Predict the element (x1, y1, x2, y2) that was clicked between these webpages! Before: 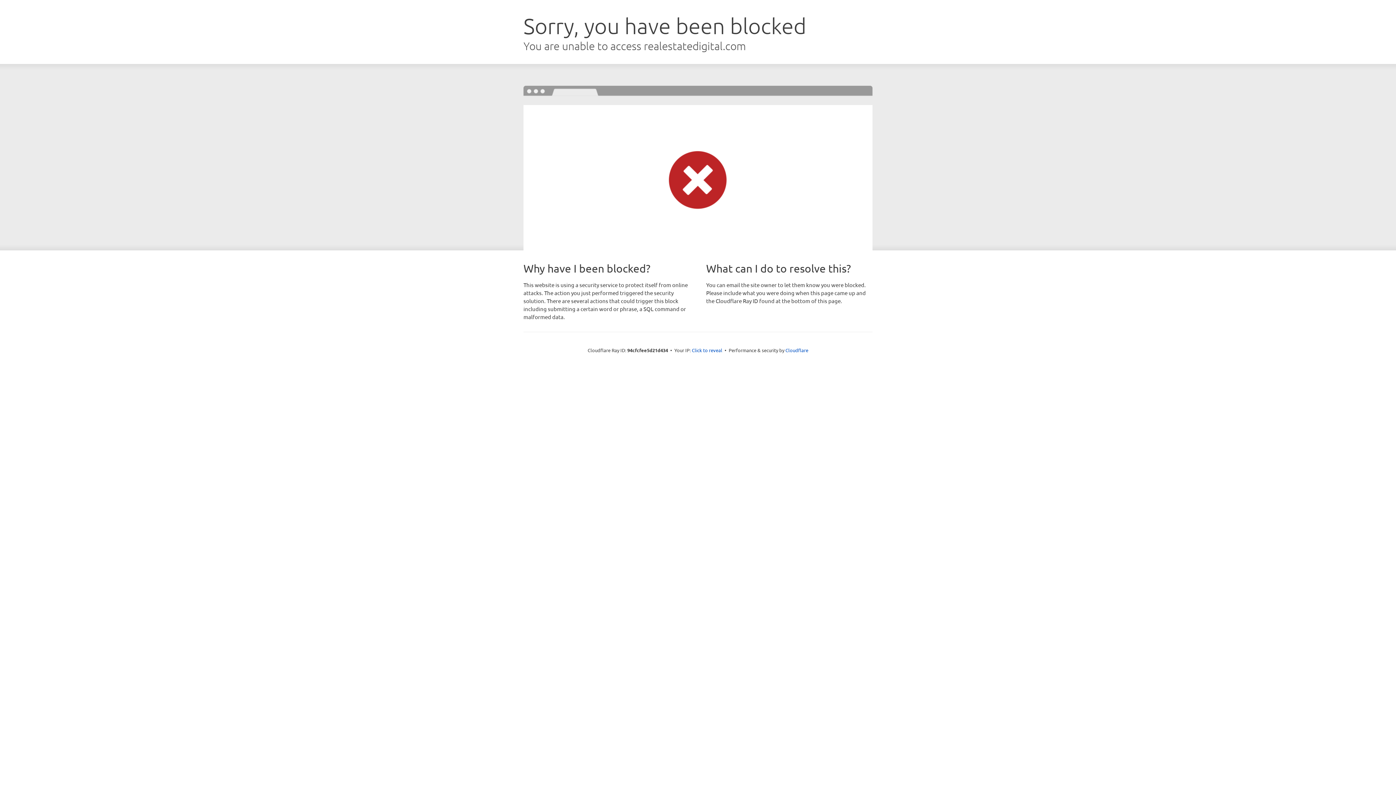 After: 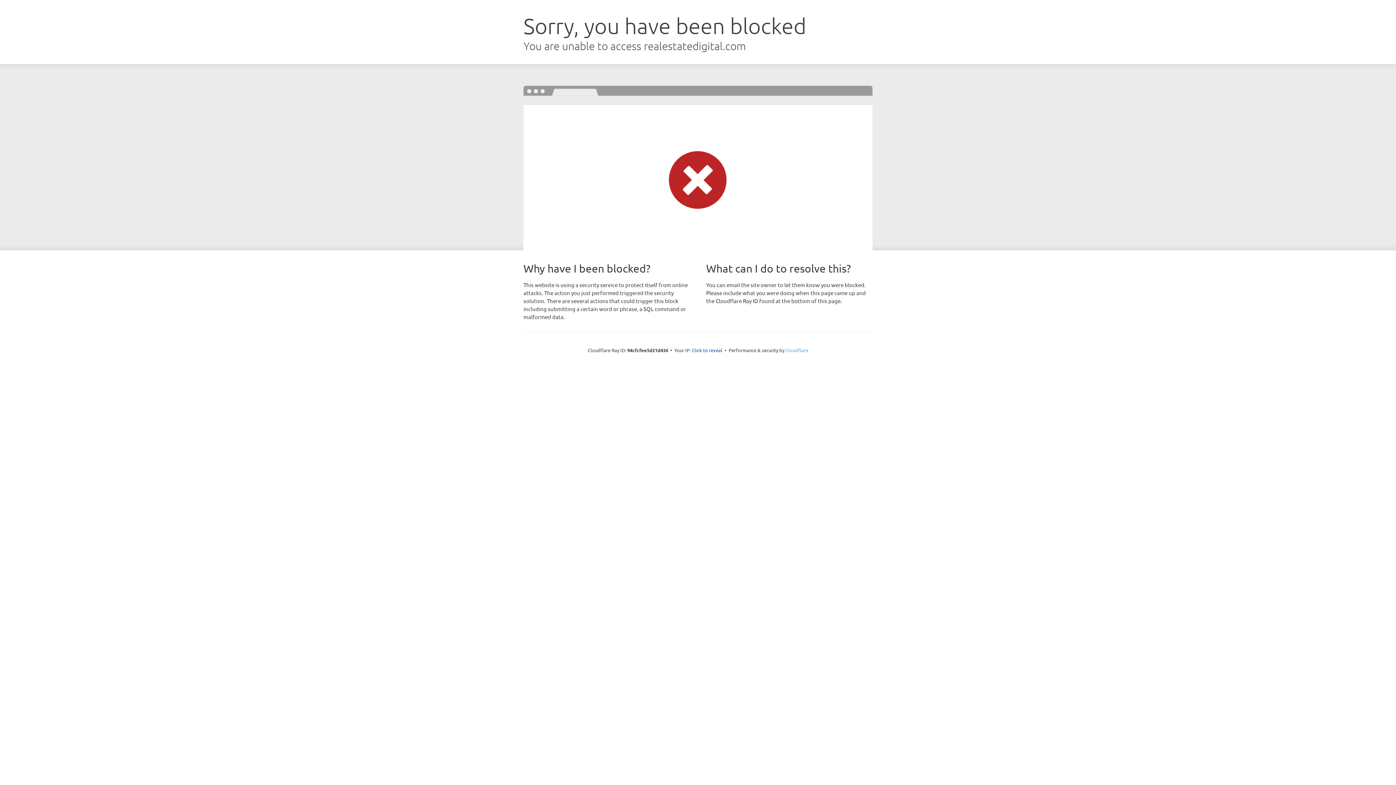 Action: bbox: (785, 347, 808, 353) label: Cloudflare